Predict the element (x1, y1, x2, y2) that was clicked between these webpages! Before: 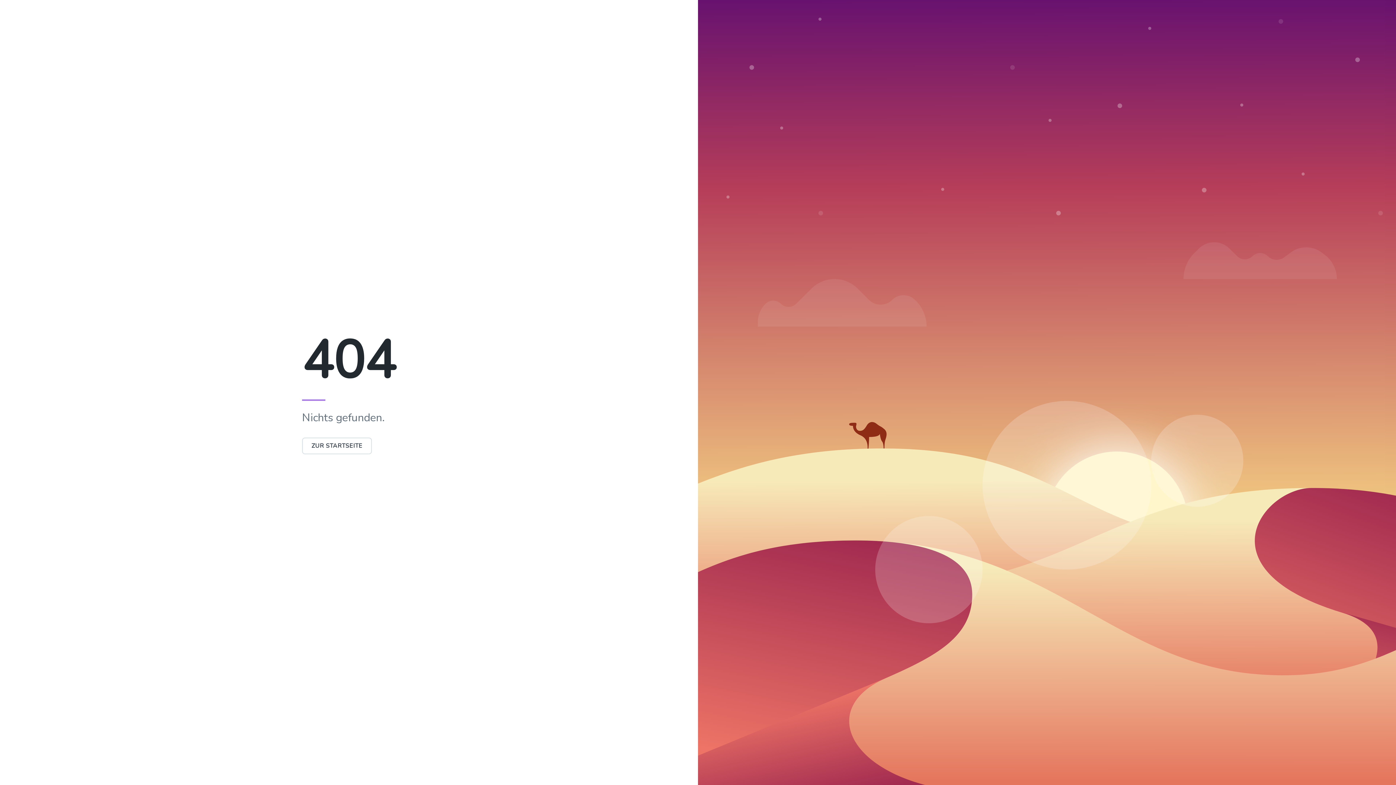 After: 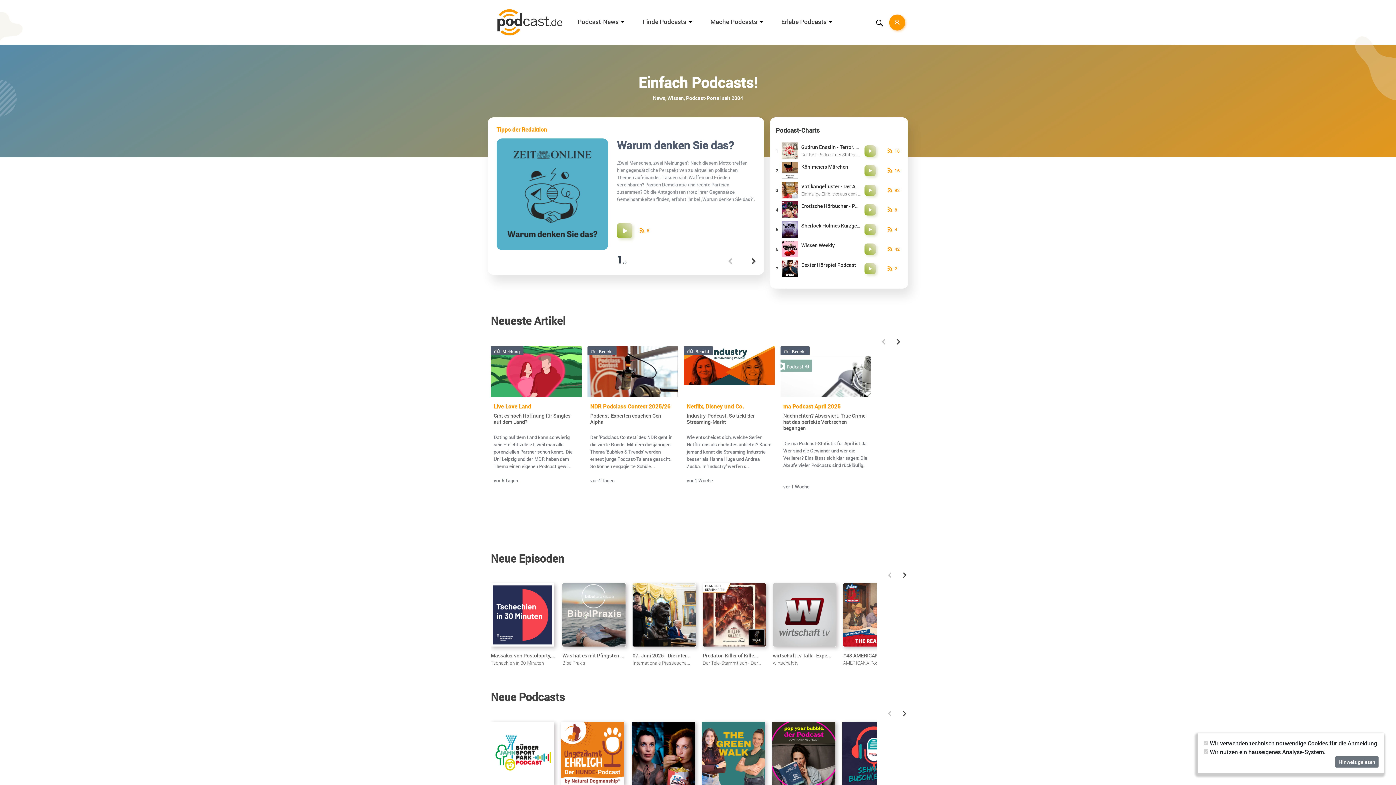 Action: bbox: (302, 437, 372, 454) label: ZUR STARTSEITE